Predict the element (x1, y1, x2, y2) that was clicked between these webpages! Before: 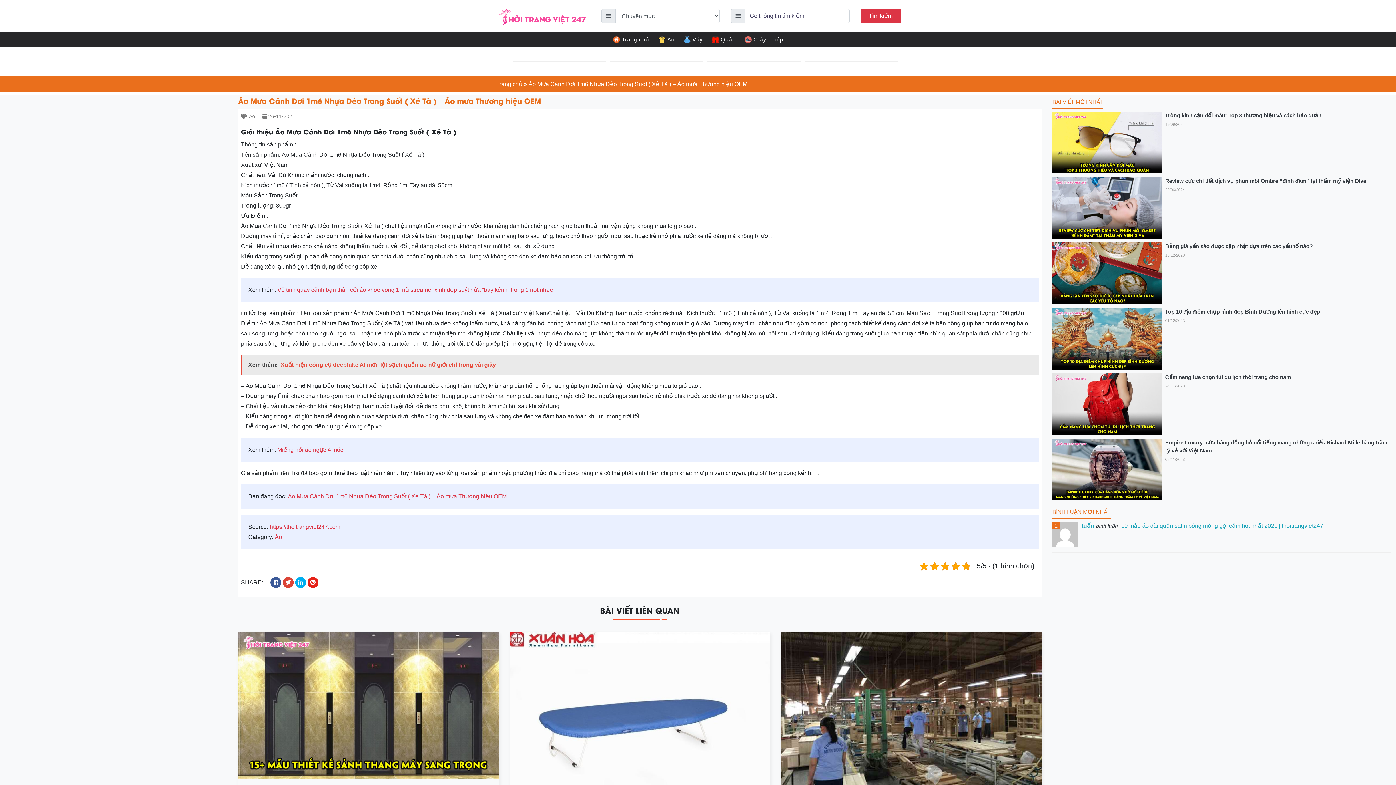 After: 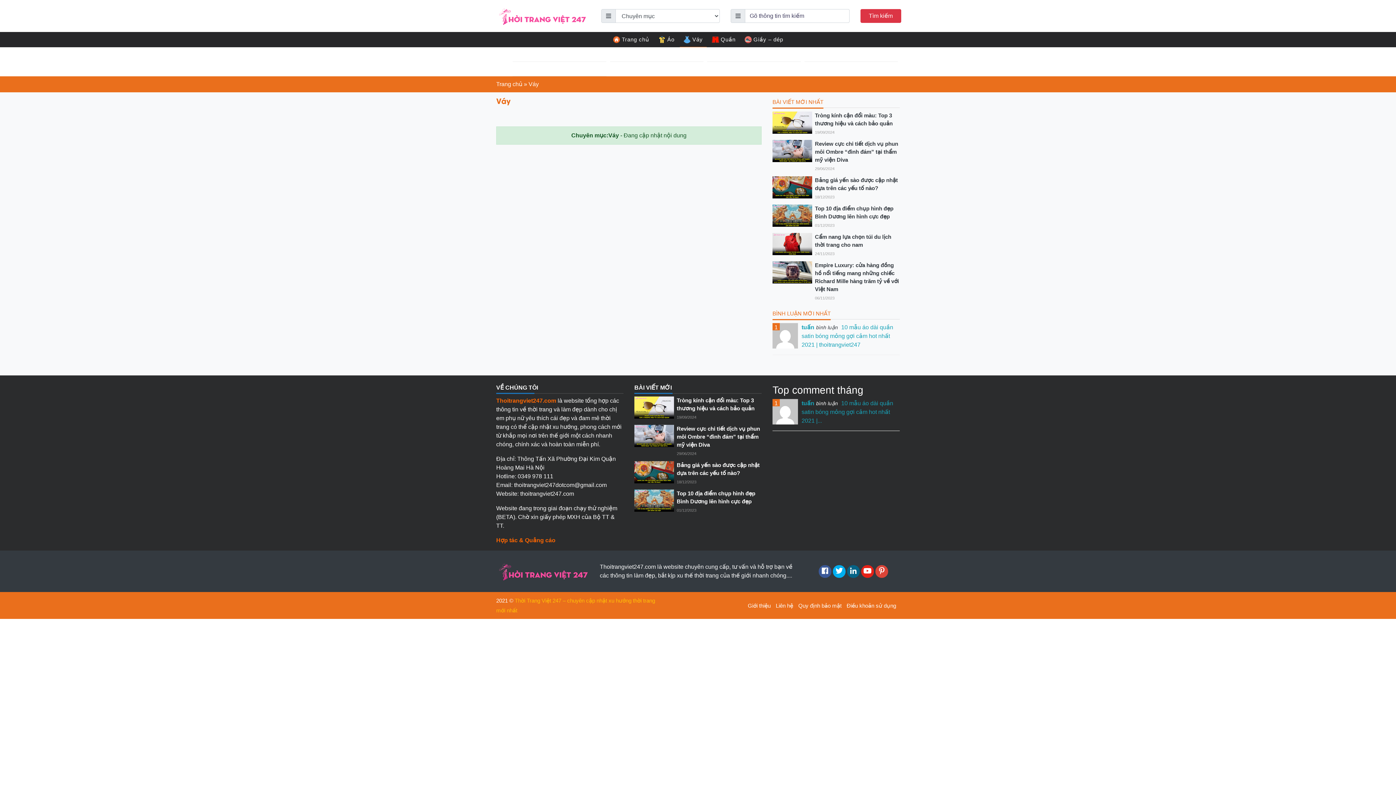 Action: bbox: (679, 32, 706, 47) label: Váy